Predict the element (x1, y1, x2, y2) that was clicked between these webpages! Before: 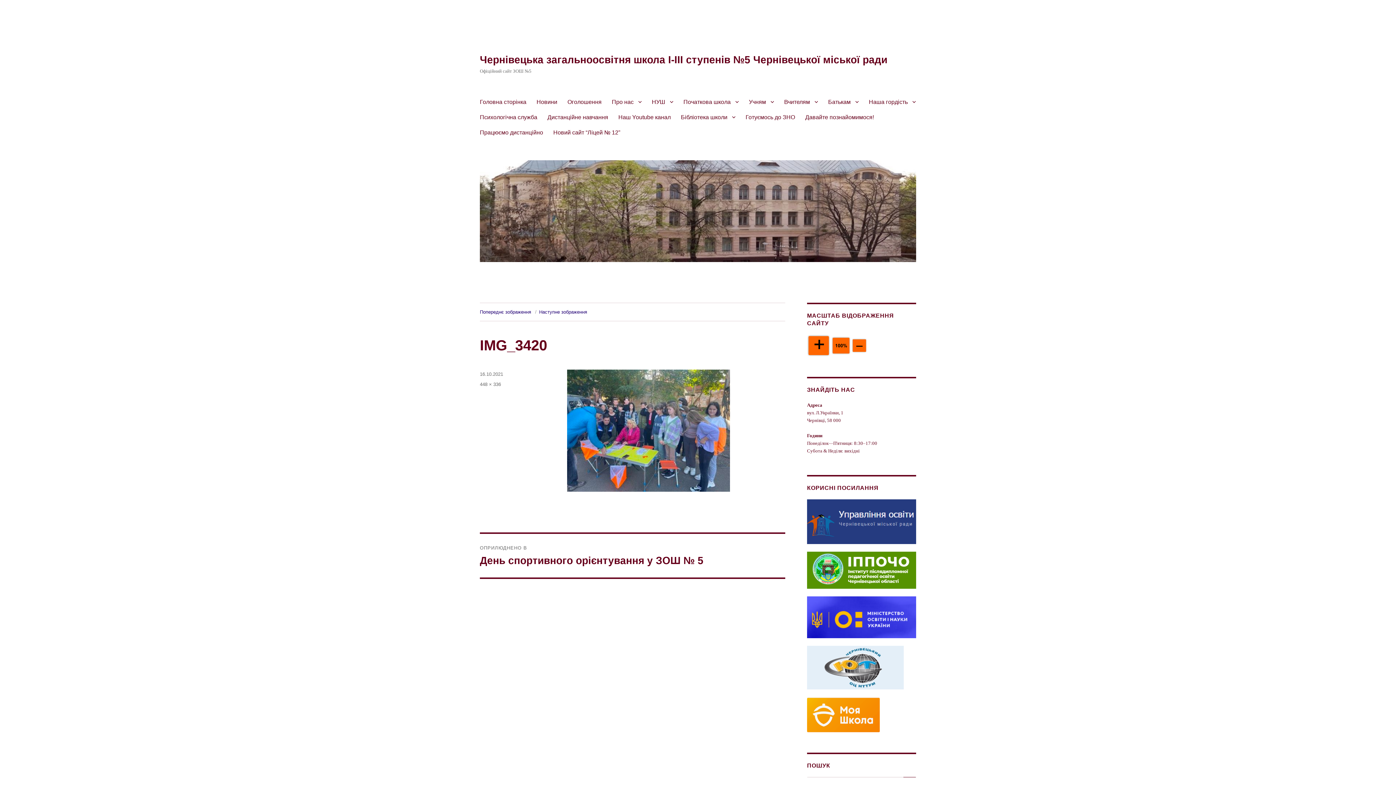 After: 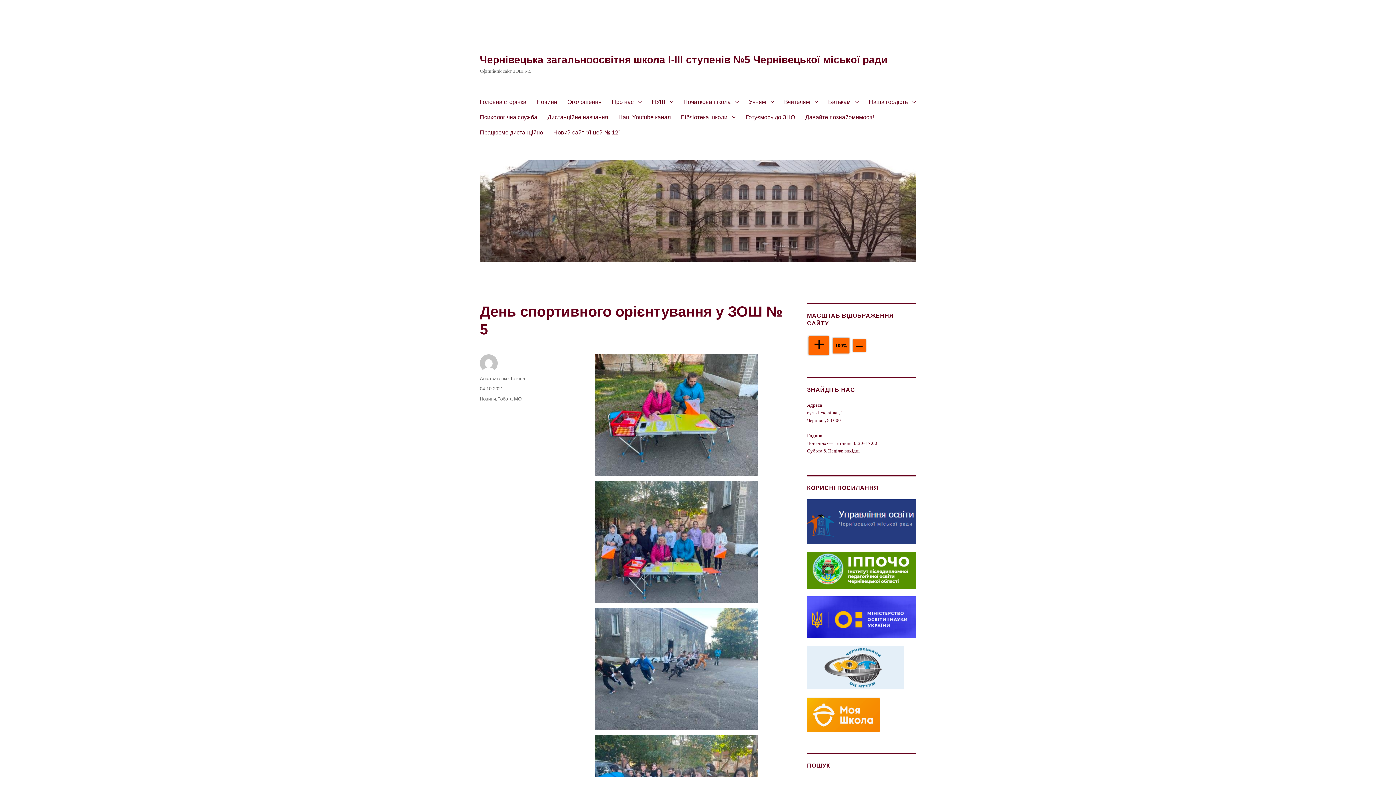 Action: label: ОПРИЛЮДНЕНО В
День спортивного орієнтування у ЗОШ № 5 bbox: (480, 534, 785, 577)